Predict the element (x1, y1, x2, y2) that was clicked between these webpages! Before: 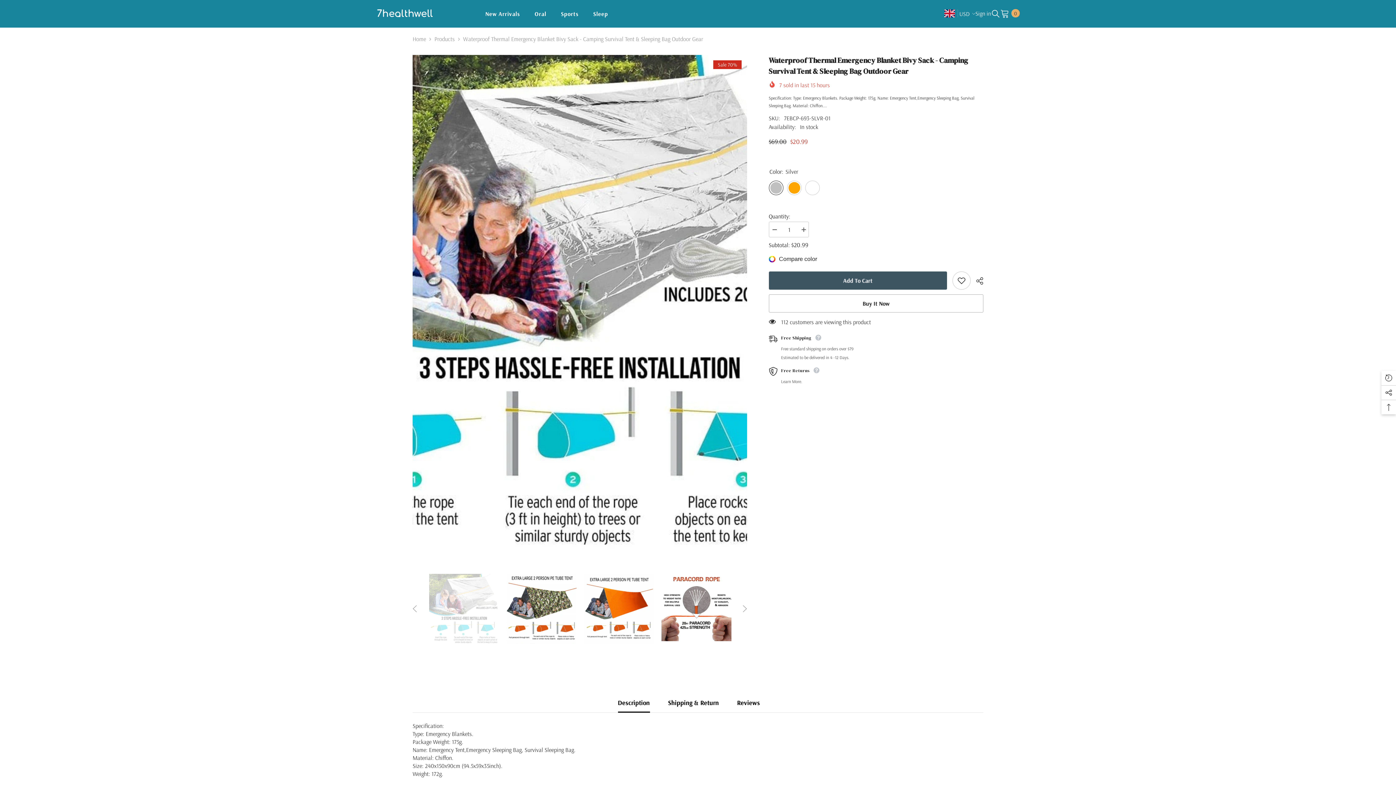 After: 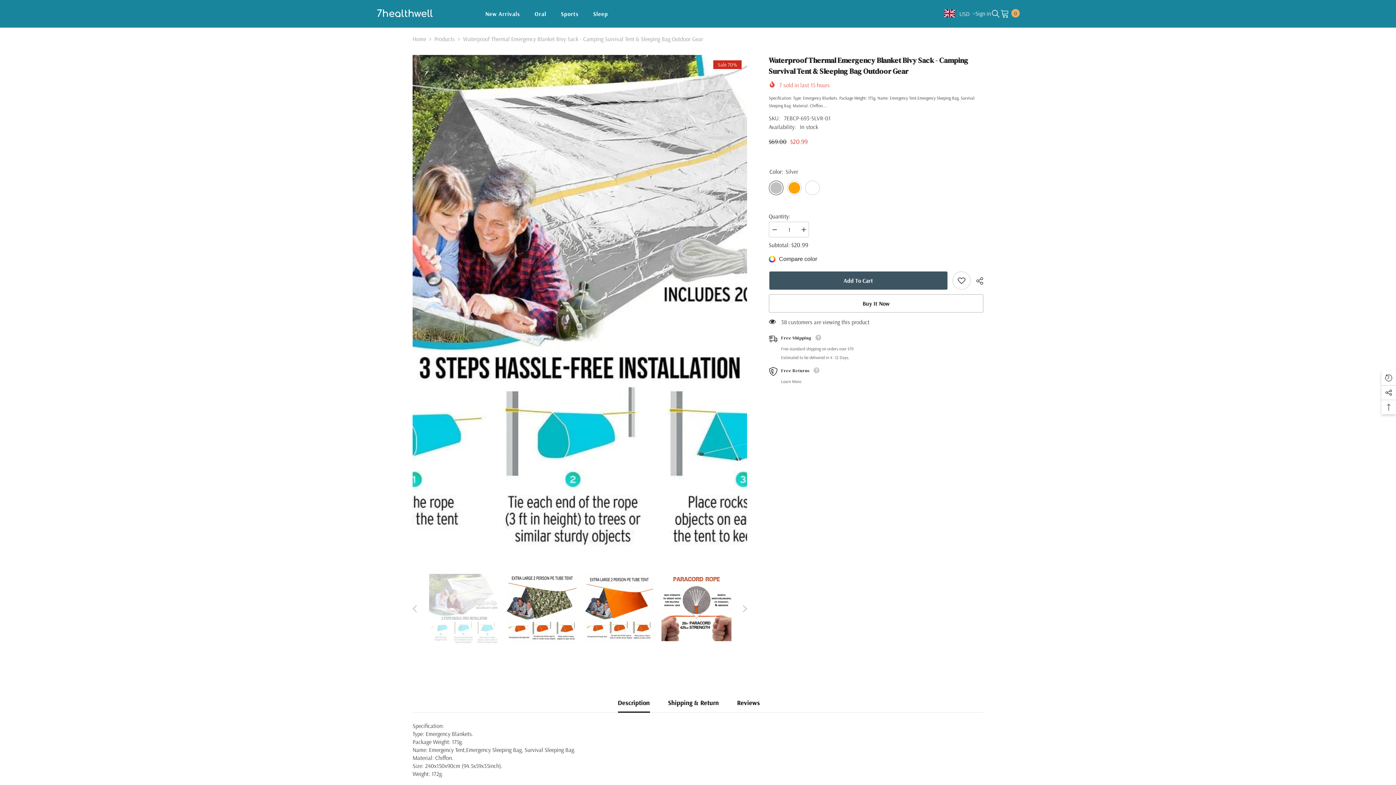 Action: label: Decrease quantity for Waterproof Thermal Emergency Blanket Bivy Sack - Camping Survival Tent &amp; Sleeping Bag Outdoor Gear bbox: (768, 221, 779, 238)